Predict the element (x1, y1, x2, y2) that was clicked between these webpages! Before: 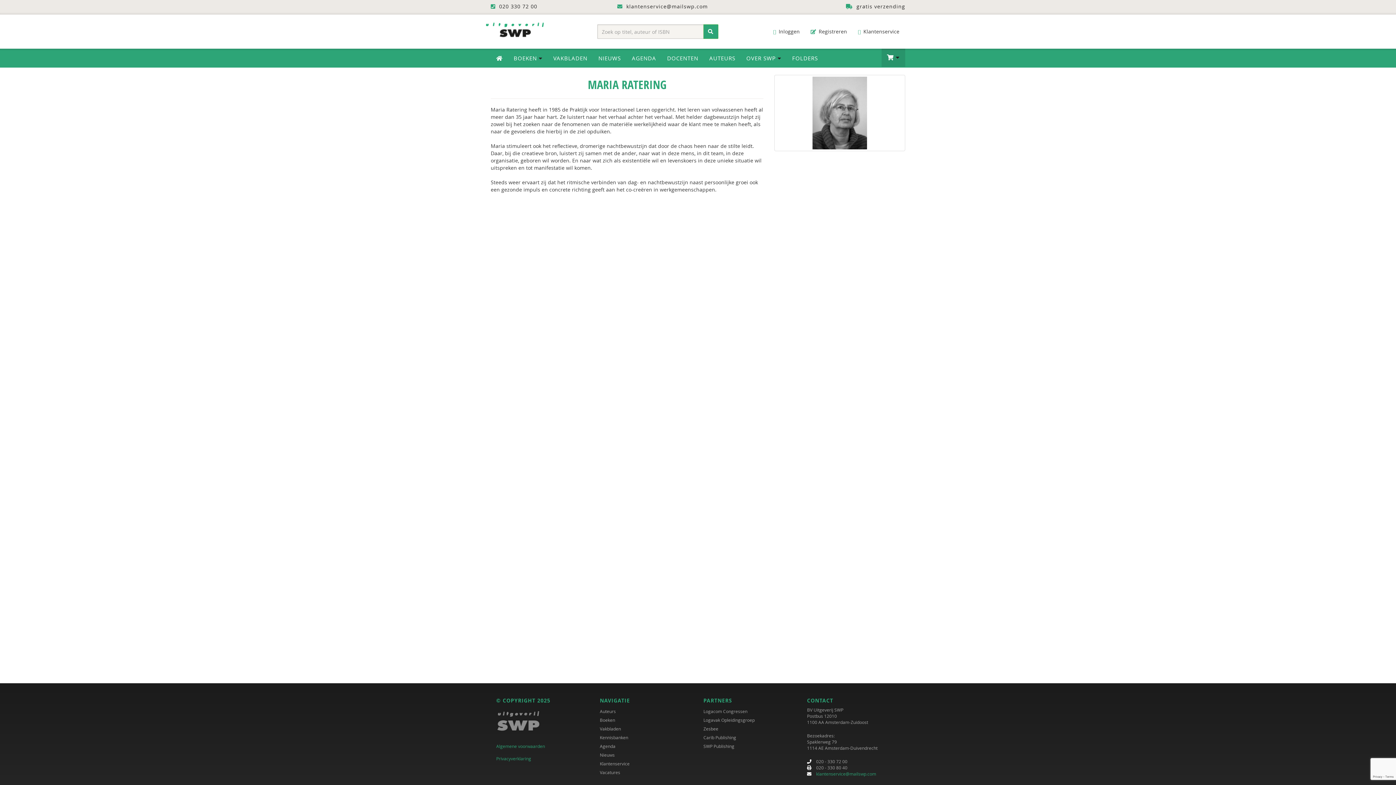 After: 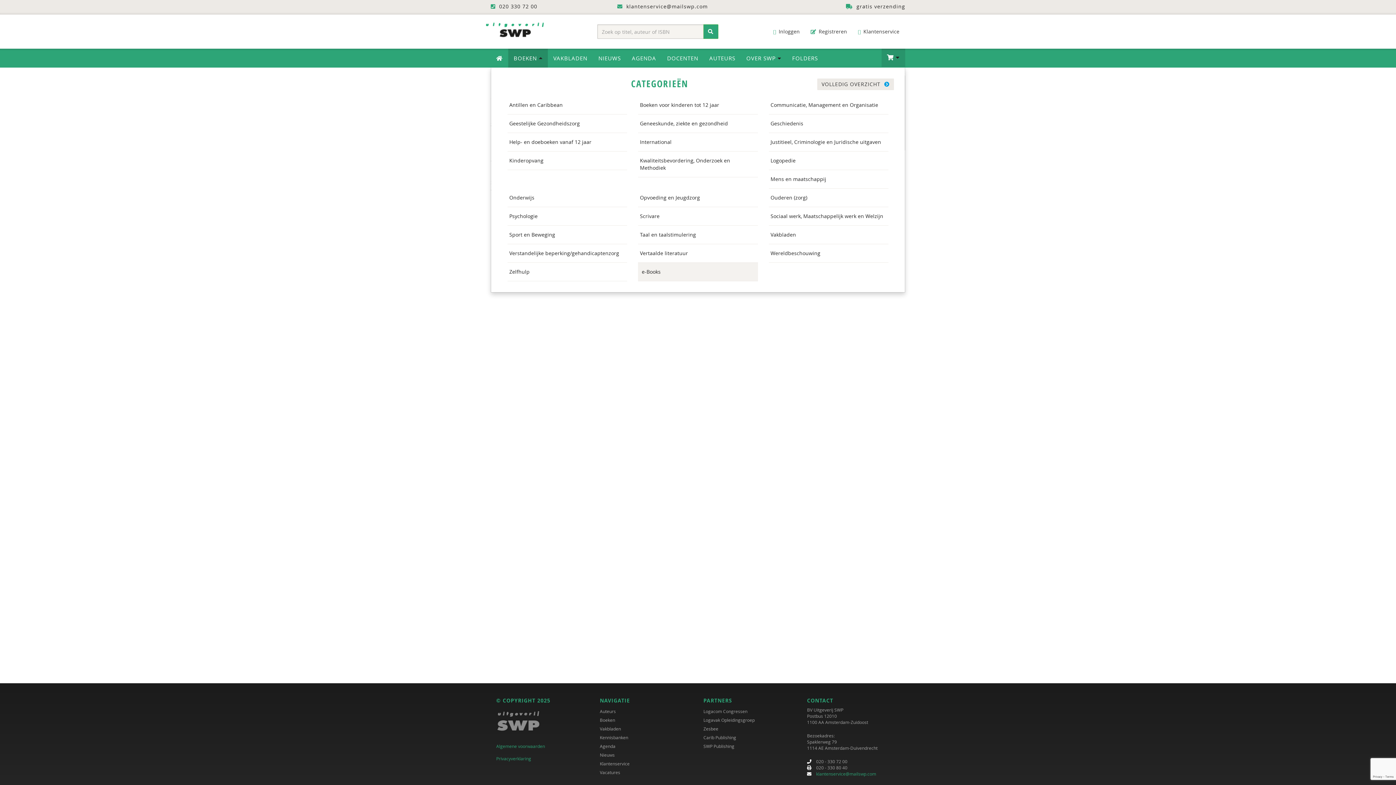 Action: bbox: (508, 48, 548, 67) label: BOEKEN 